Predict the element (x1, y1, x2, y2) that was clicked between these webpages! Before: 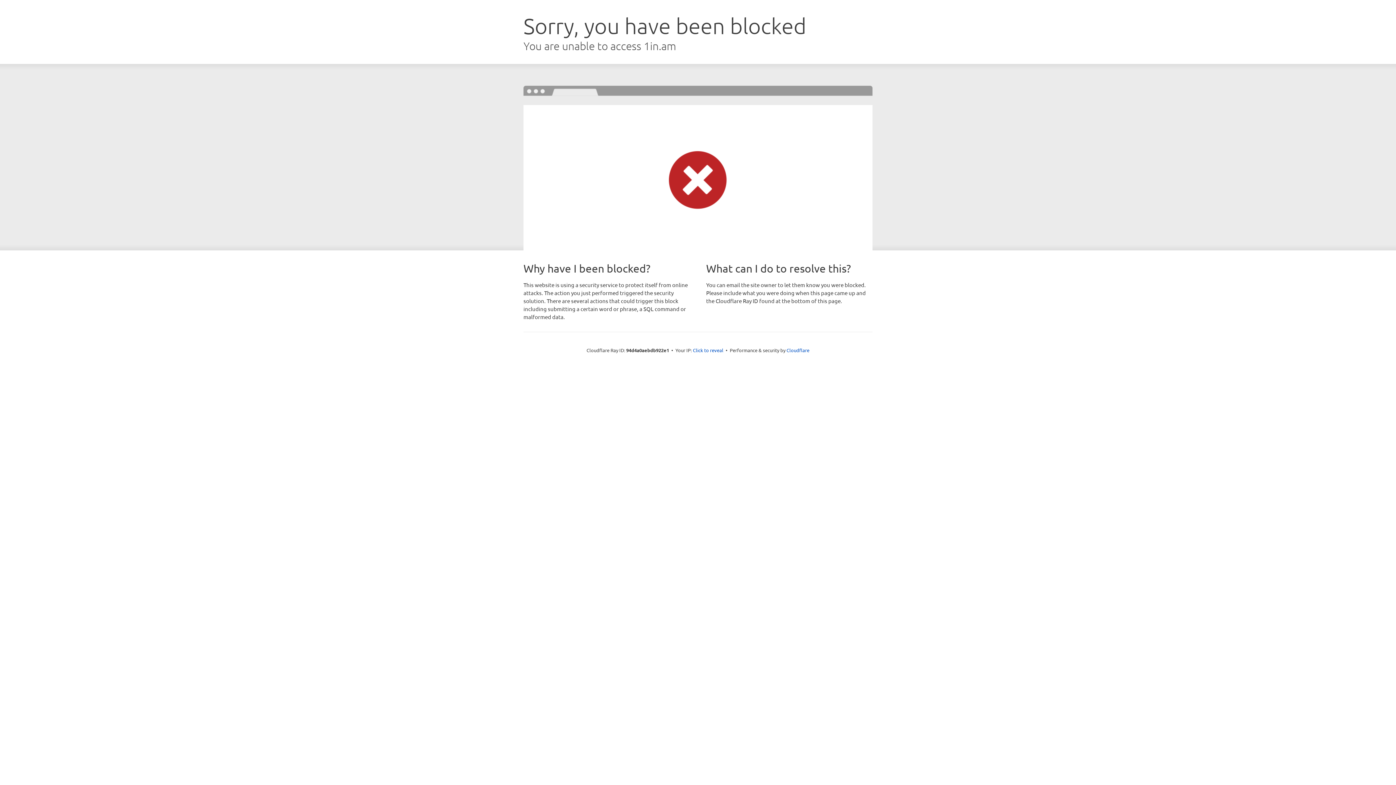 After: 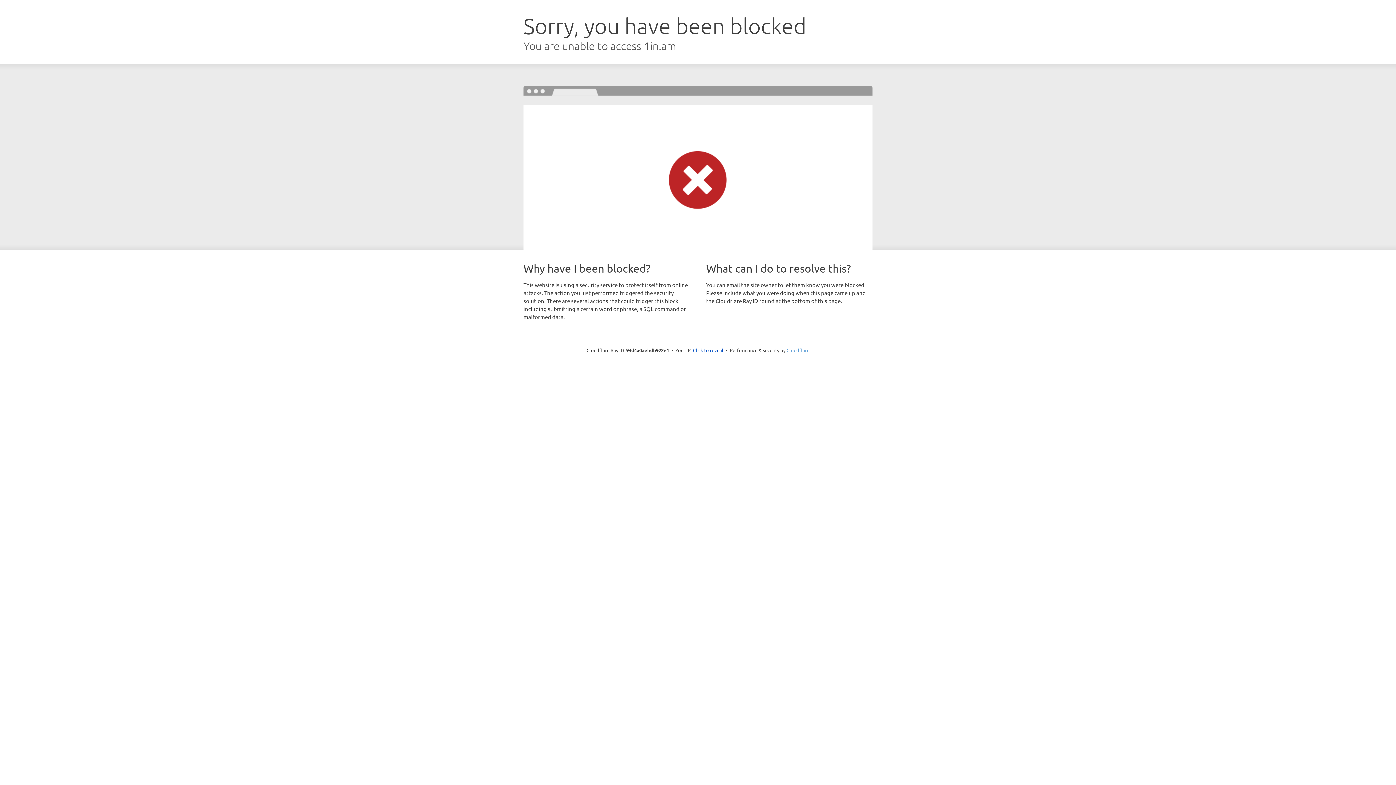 Action: label: Cloudflare bbox: (786, 347, 809, 353)